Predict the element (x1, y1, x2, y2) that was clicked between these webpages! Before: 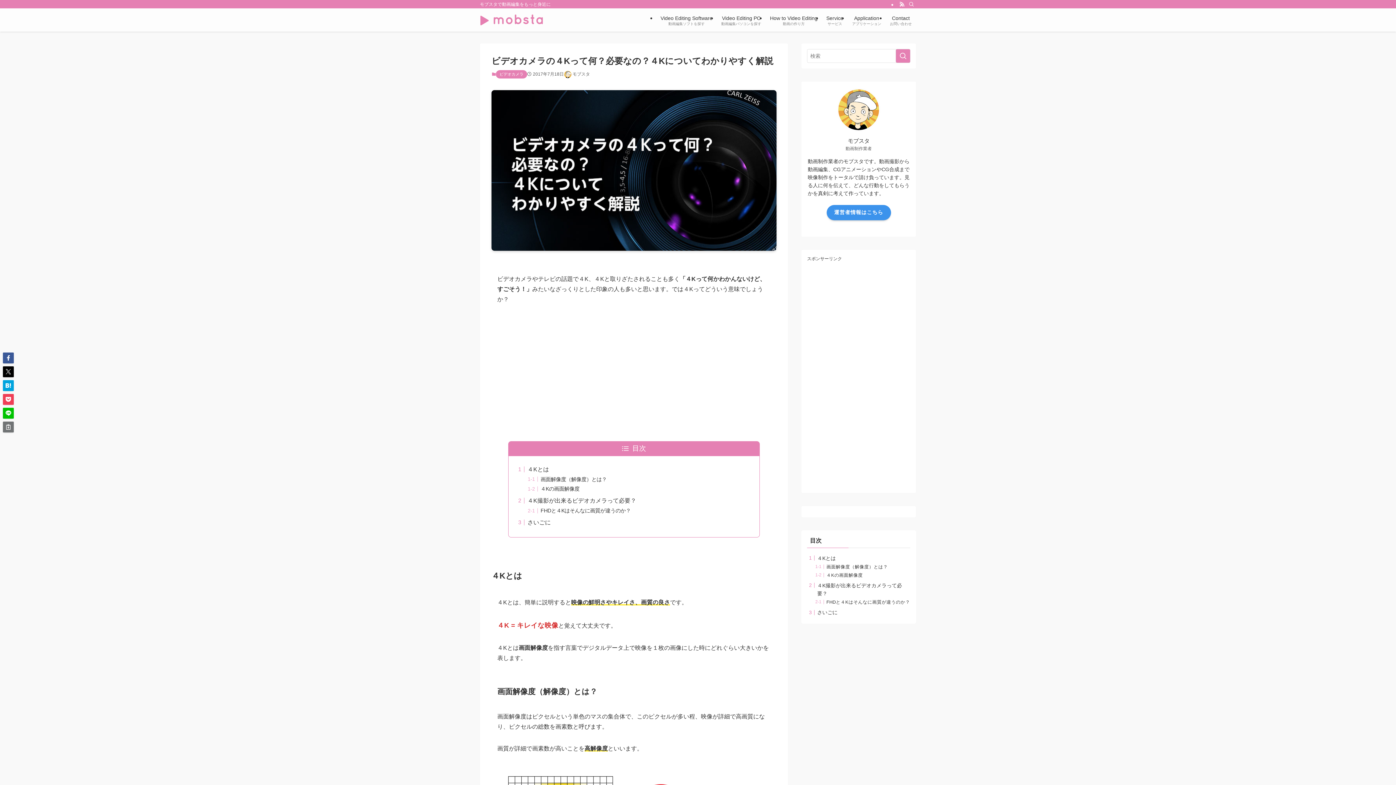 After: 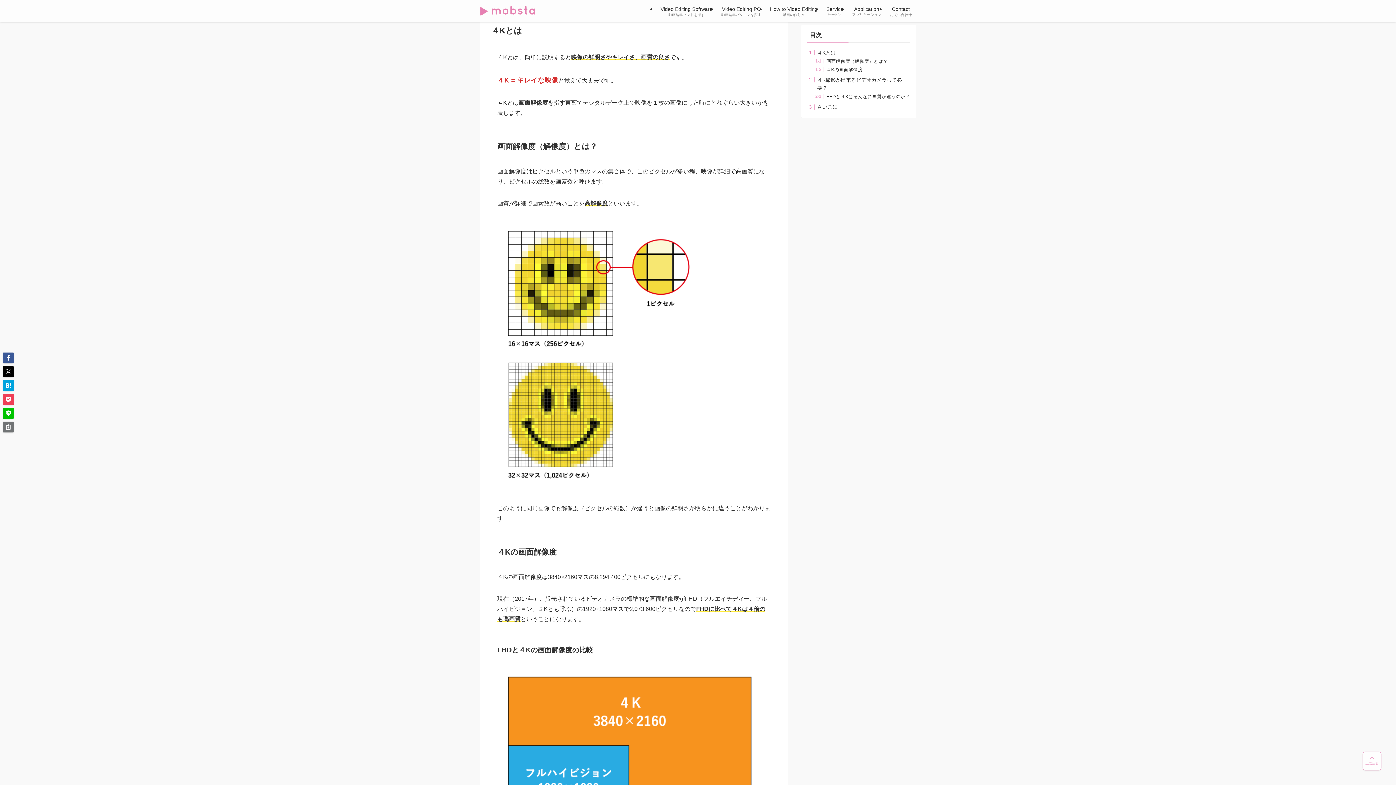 Action: label: ４Kとは bbox: (527, 466, 549, 472)